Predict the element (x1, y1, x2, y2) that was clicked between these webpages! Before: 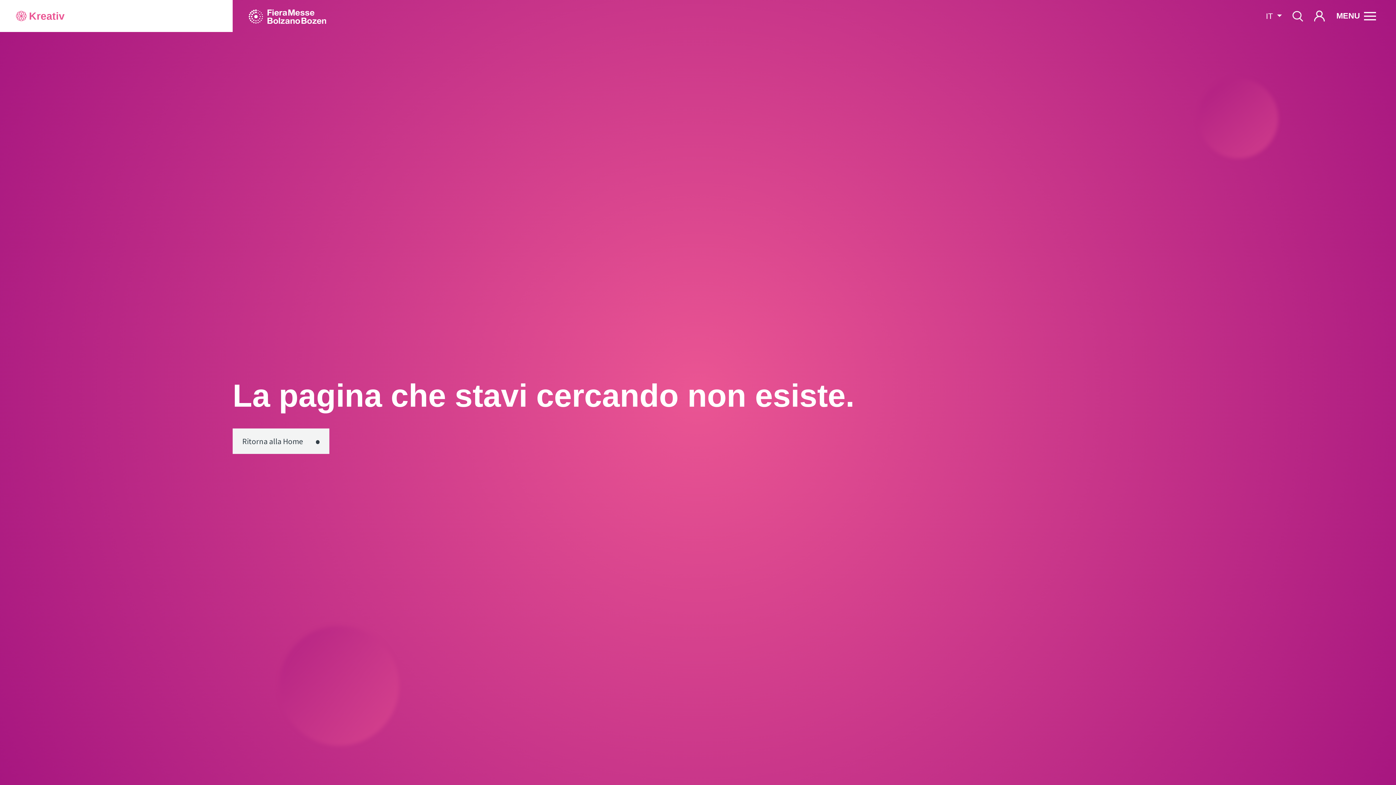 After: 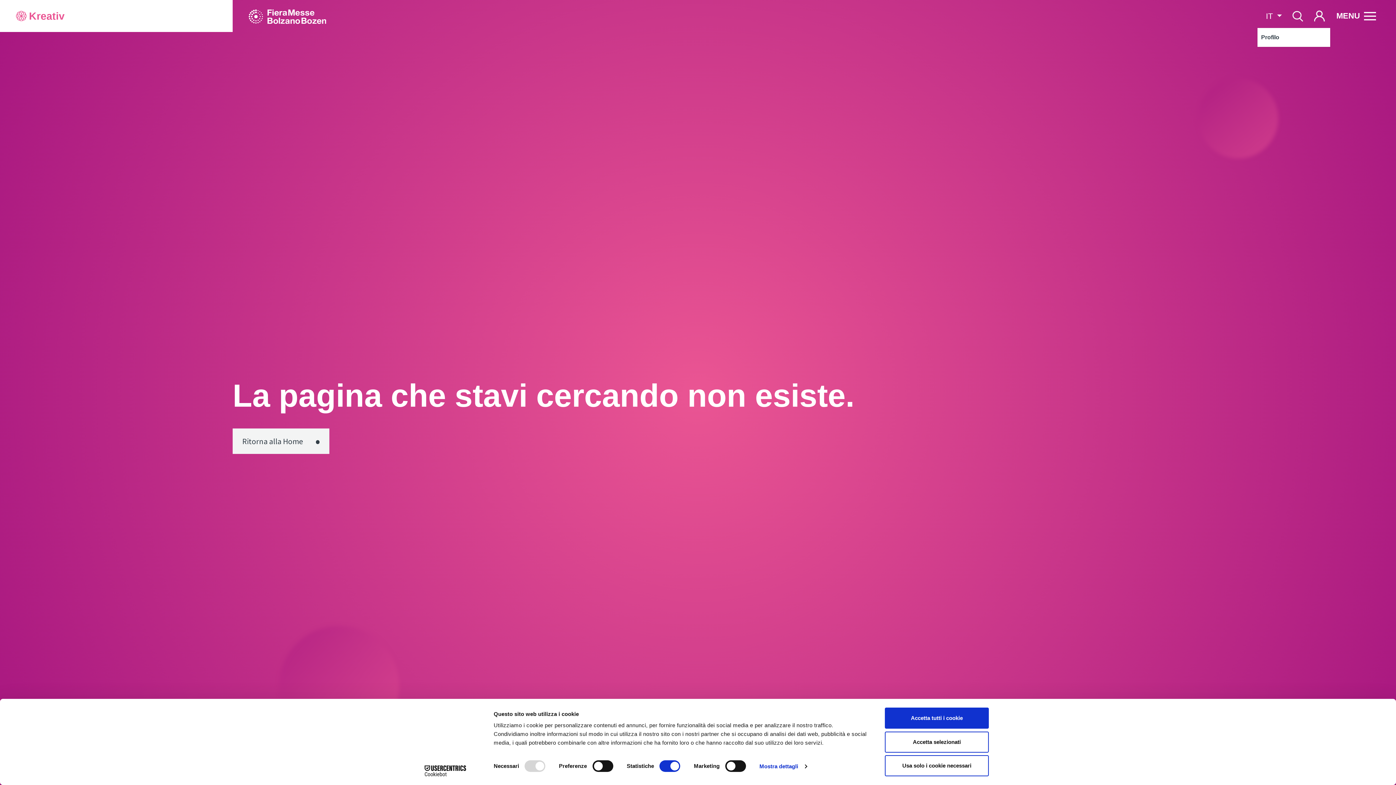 Action: bbox: (1310, 4, 1330, 28)